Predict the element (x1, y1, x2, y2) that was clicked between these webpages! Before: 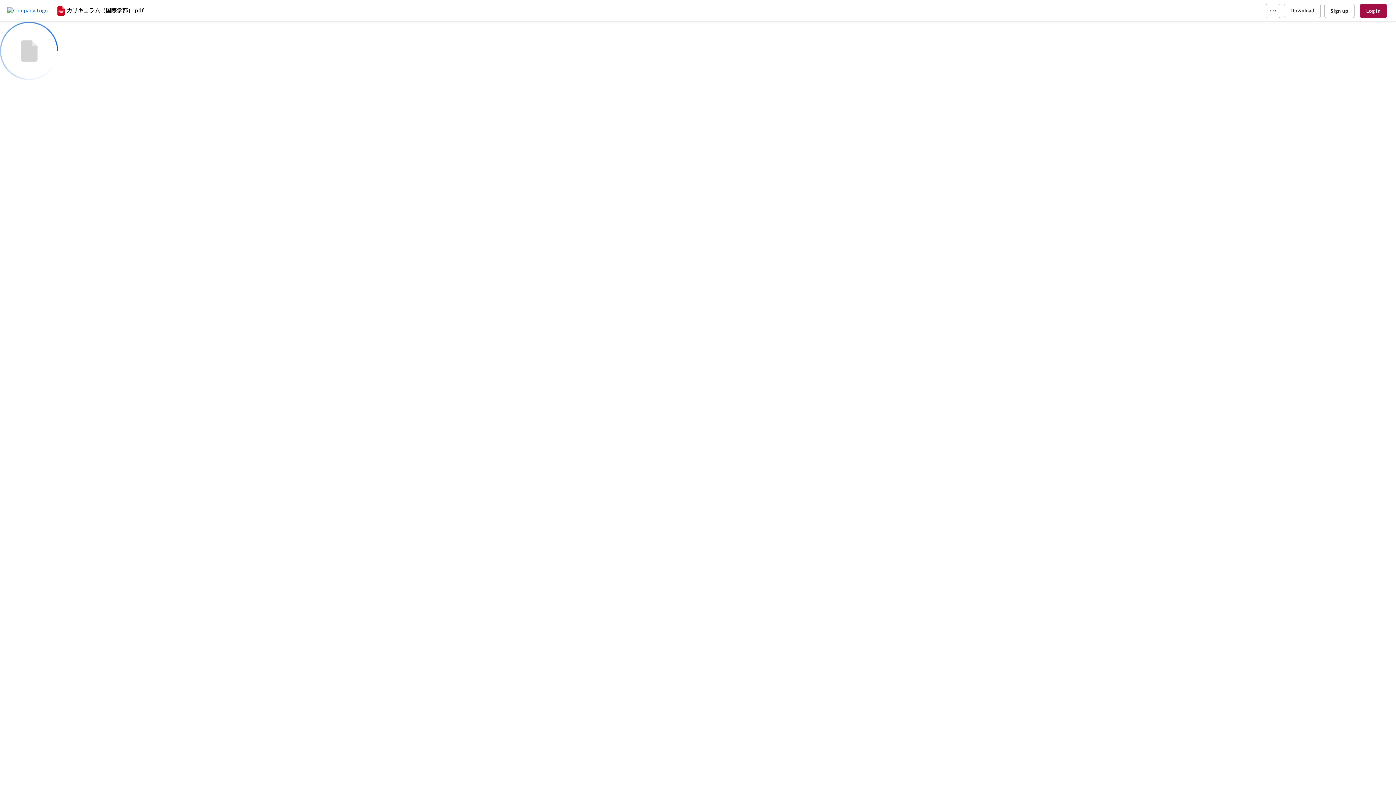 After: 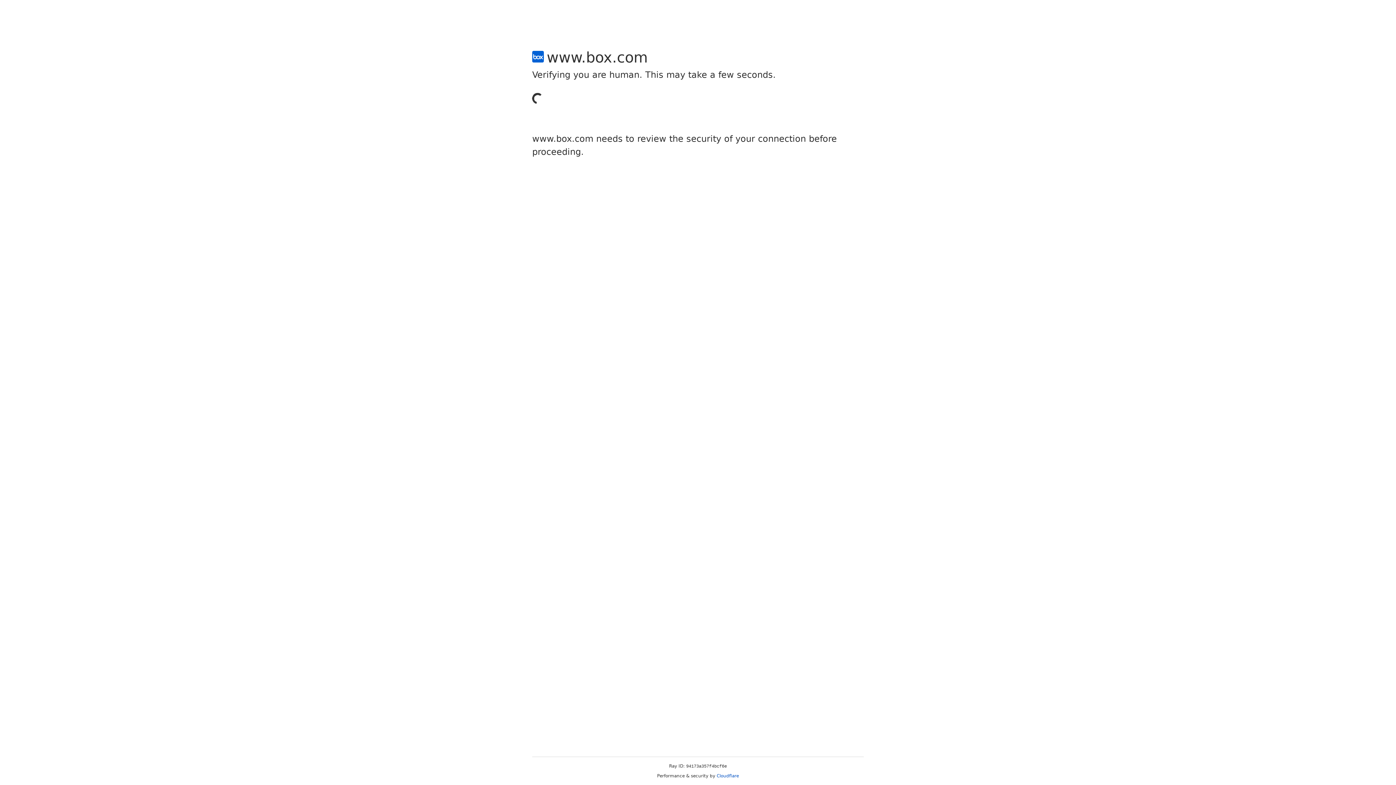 Action: bbox: (1324, 3, 1354, 18) label: Sign up